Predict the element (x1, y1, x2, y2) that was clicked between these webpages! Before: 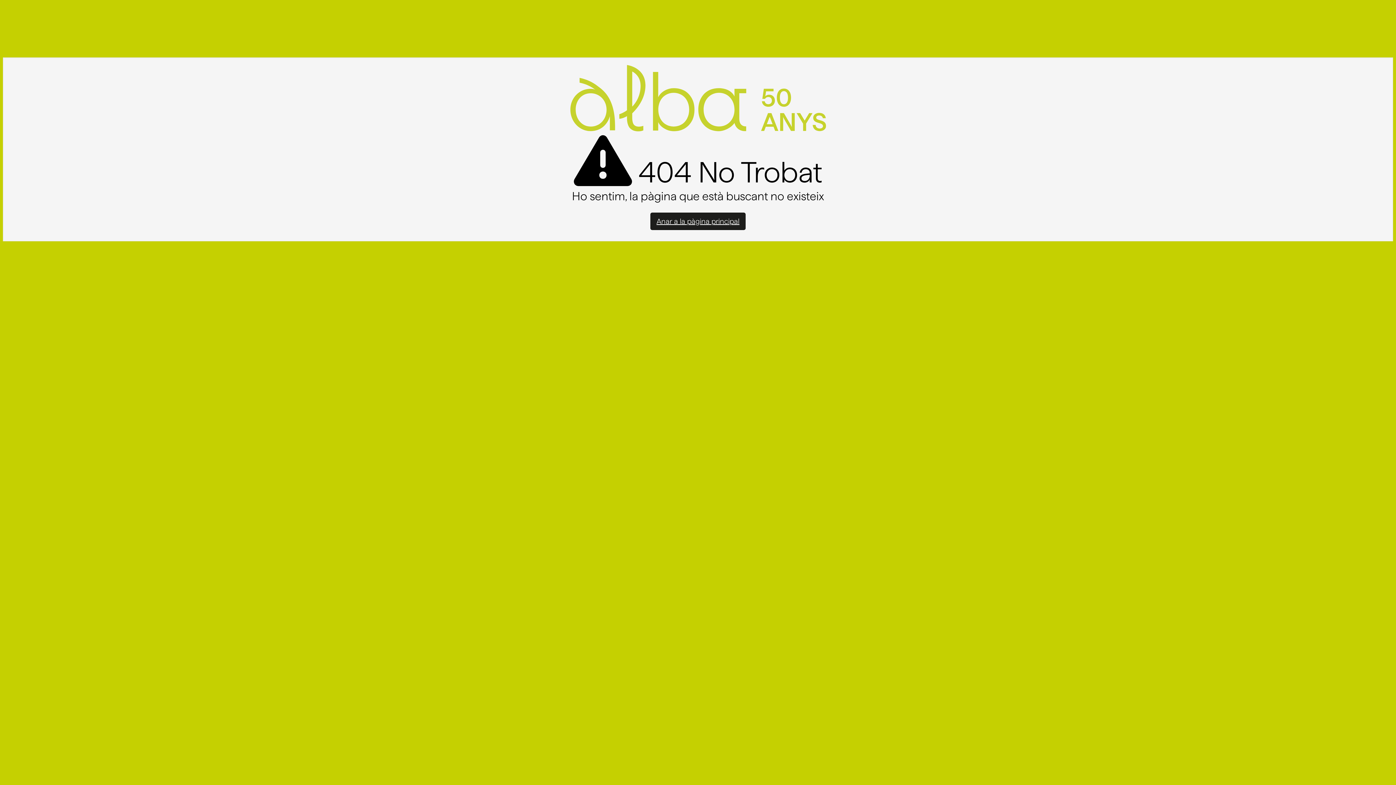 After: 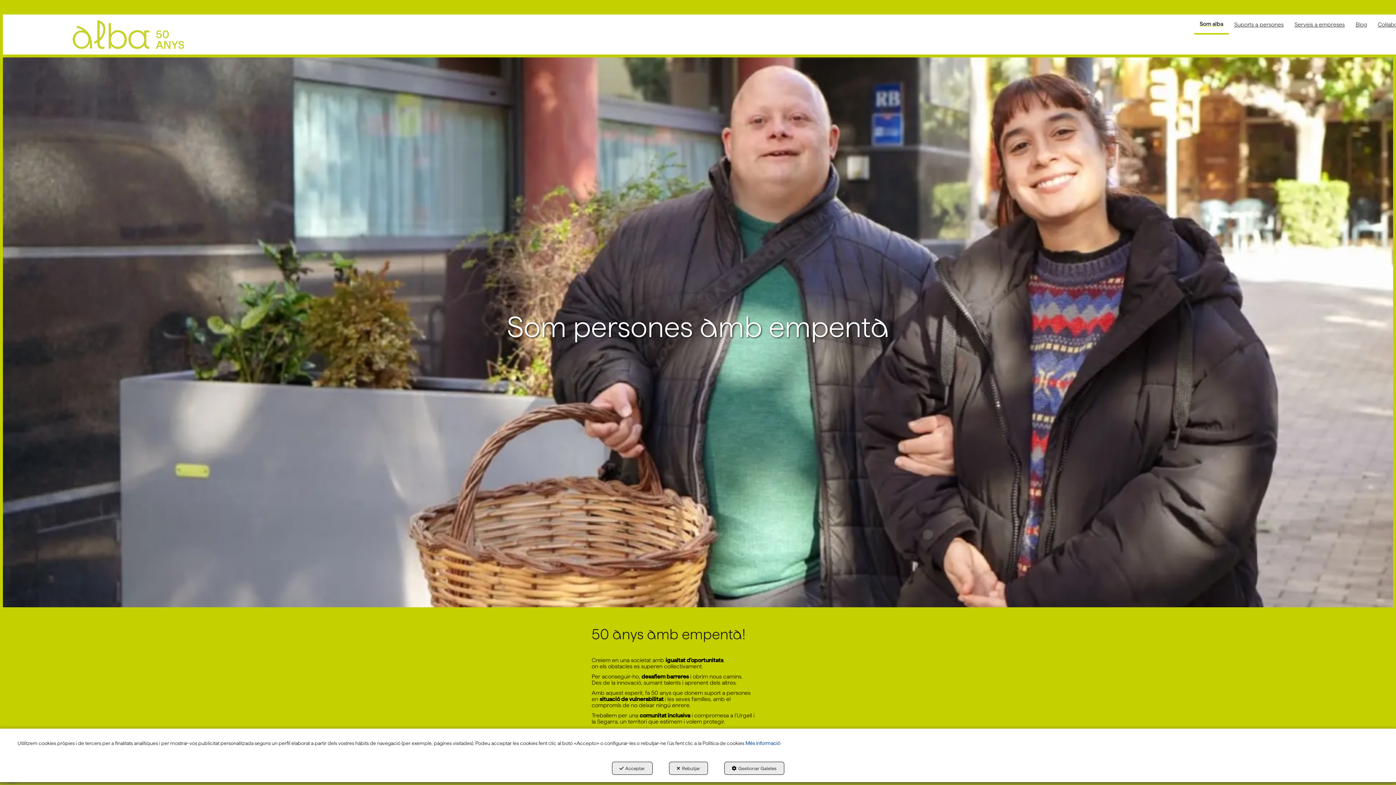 Action: label: Anar a la pàgina principal bbox: (650, 212, 745, 230)